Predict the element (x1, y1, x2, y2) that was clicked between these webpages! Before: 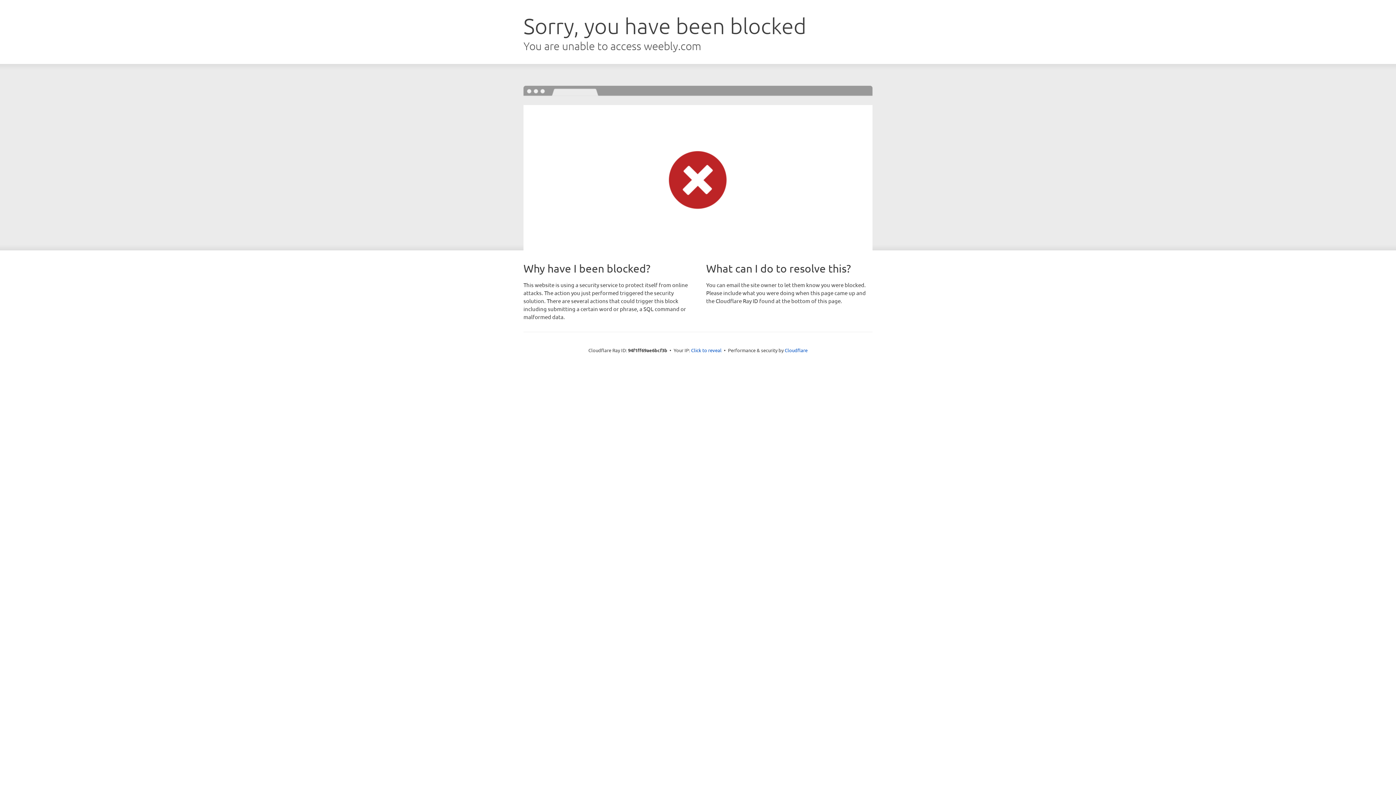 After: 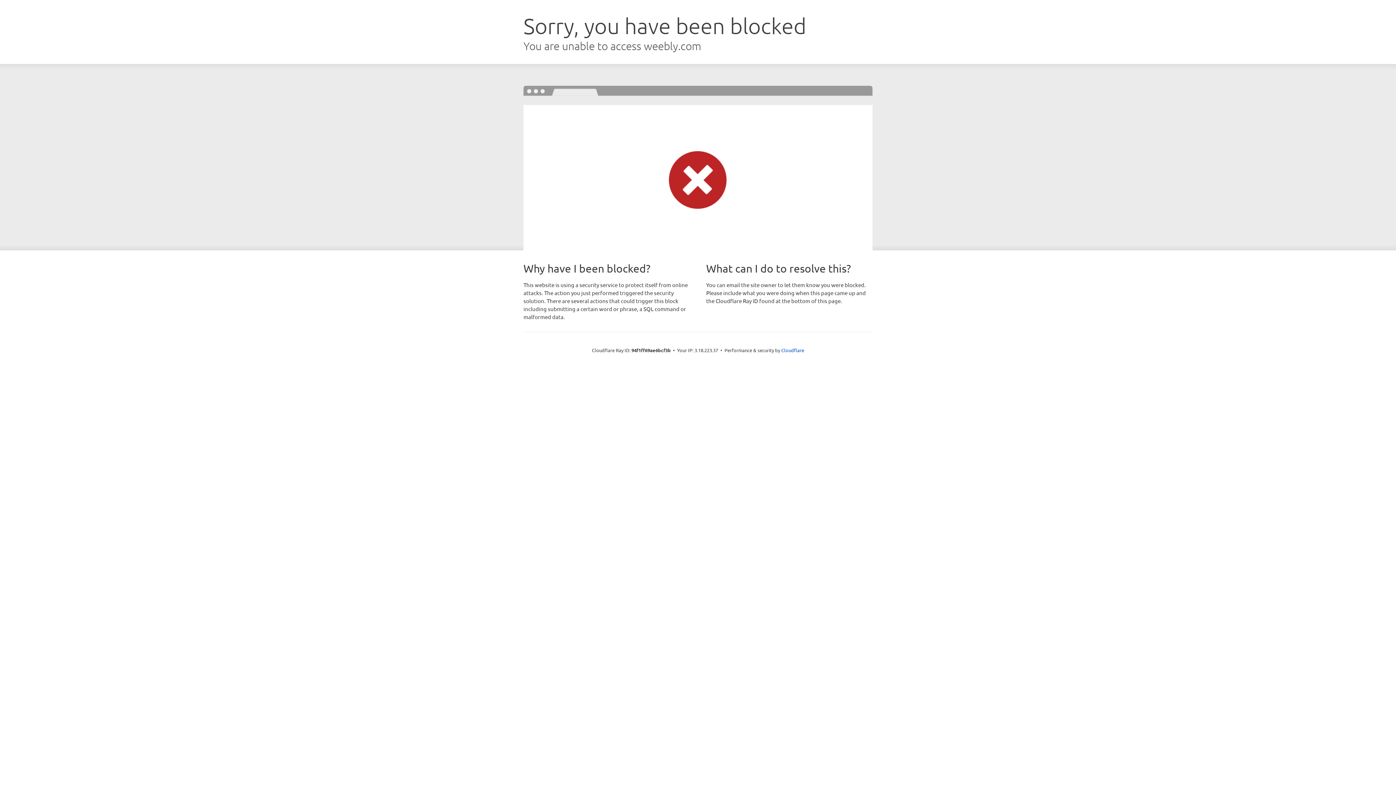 Action: label: Click to reveal bbox: (691, 346, 721, 353)